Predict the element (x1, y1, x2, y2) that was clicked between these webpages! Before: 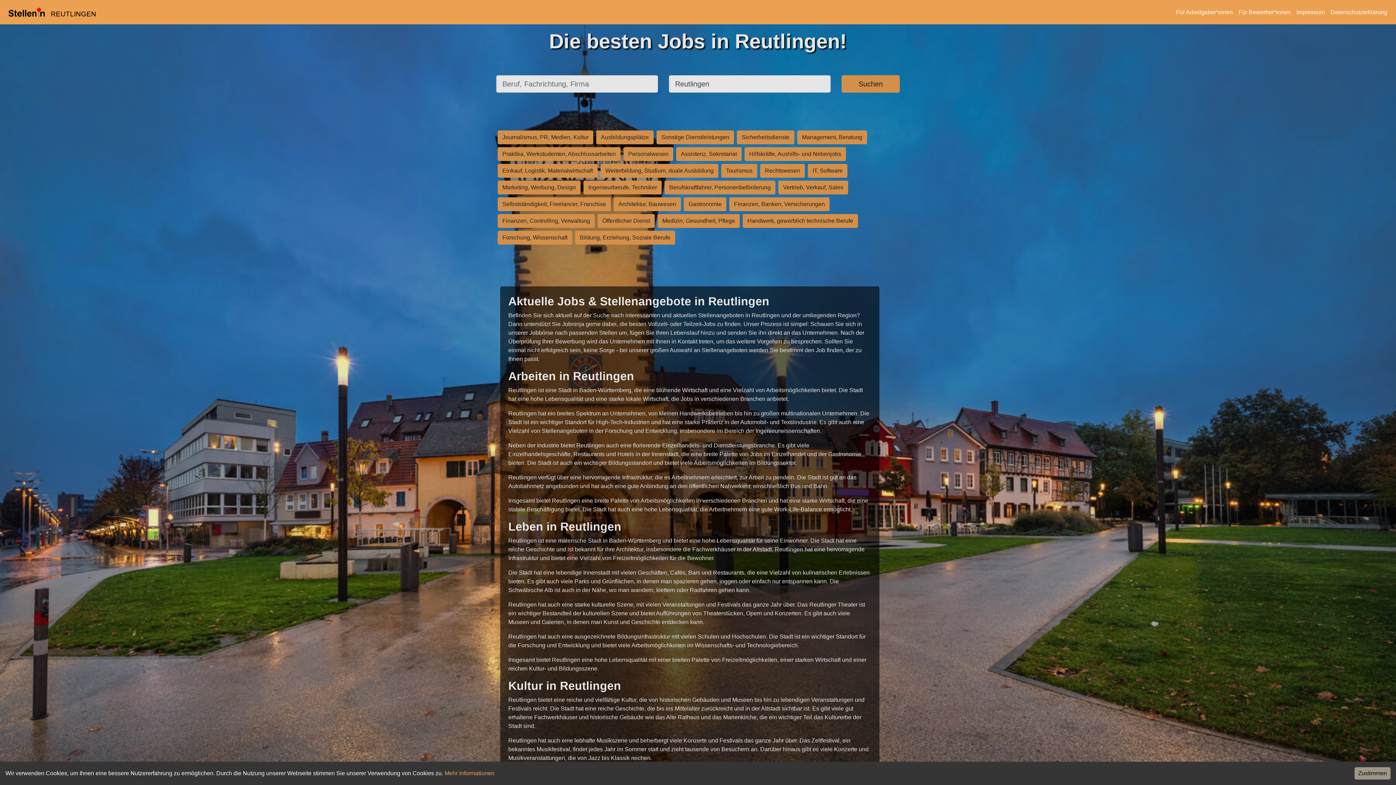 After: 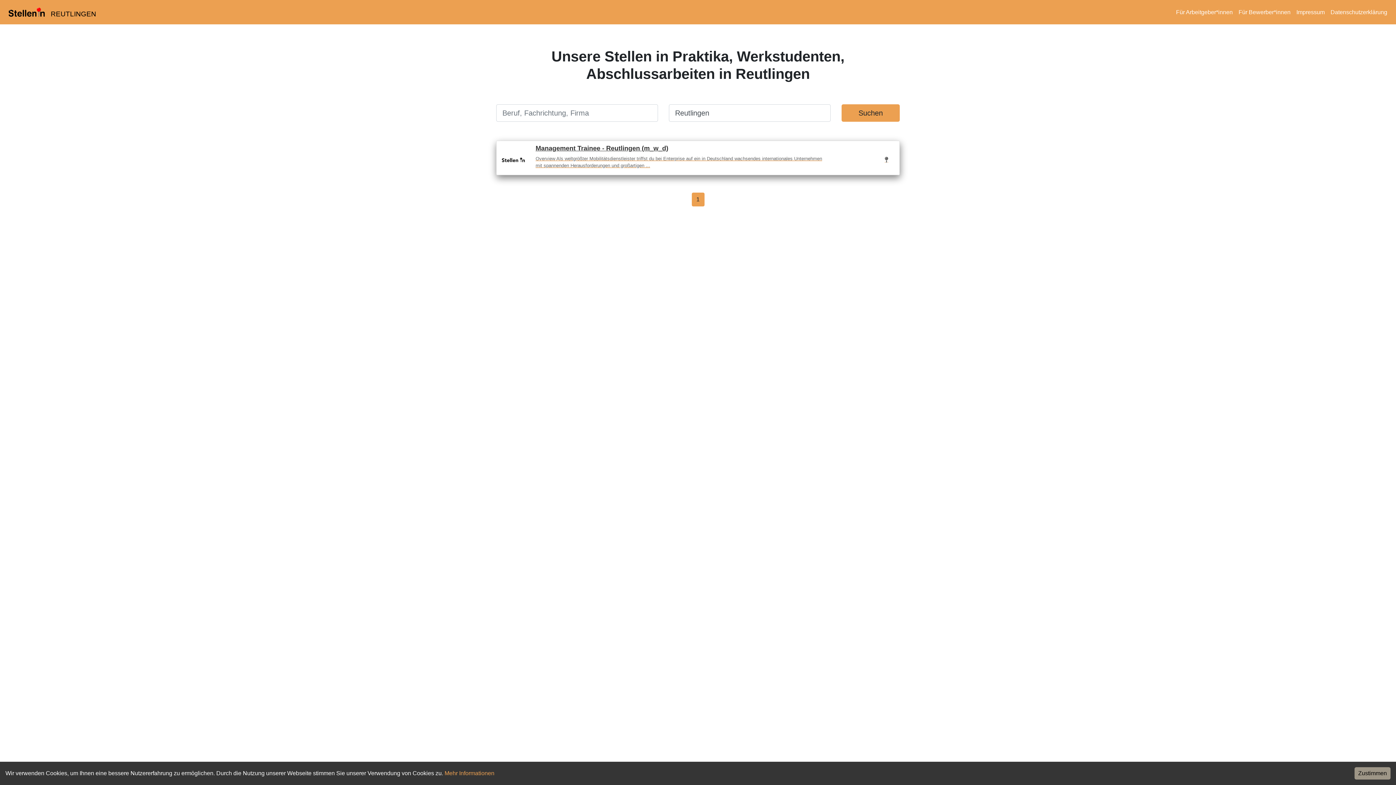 Action: label: Praktika, Werkstudenten, Abschlussarbeiten bbox: (496, 150, 622, 156)